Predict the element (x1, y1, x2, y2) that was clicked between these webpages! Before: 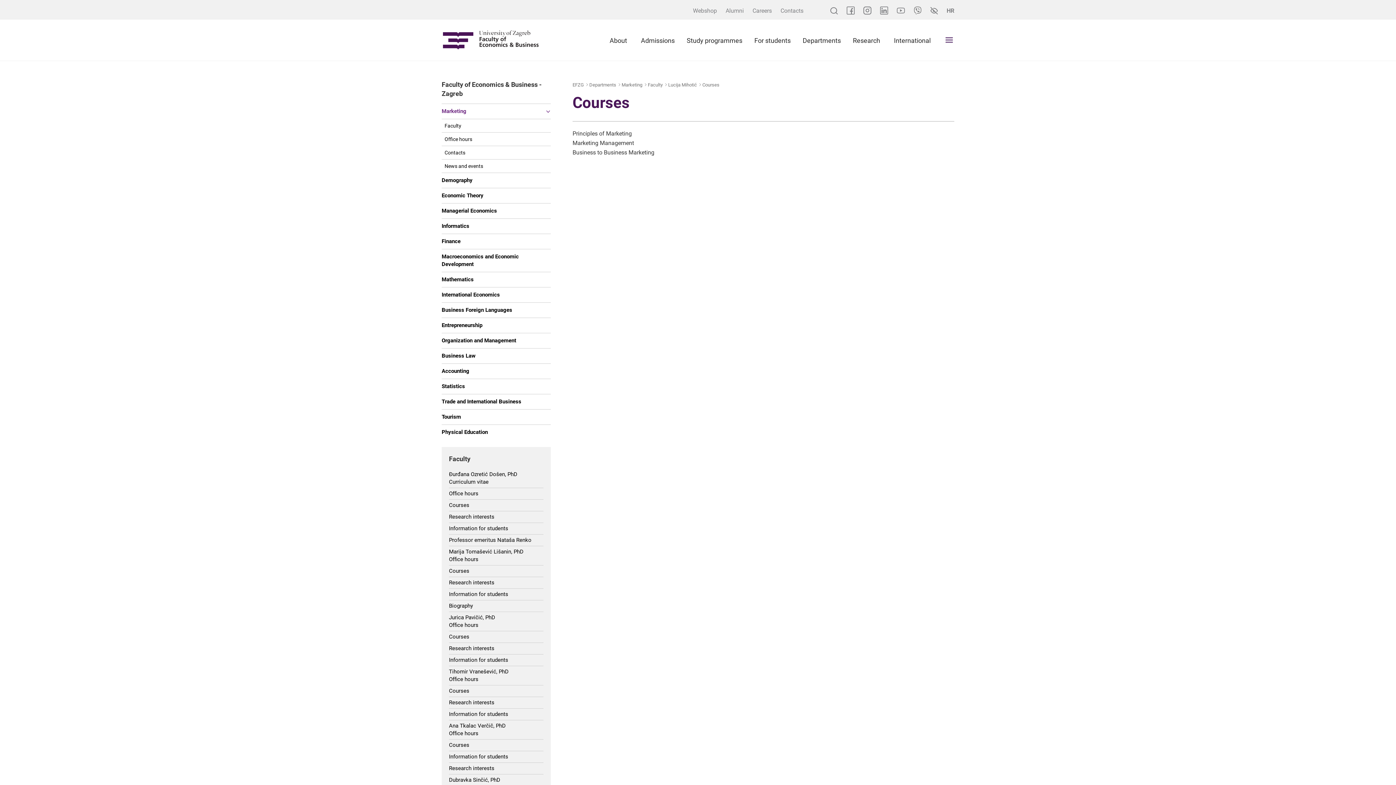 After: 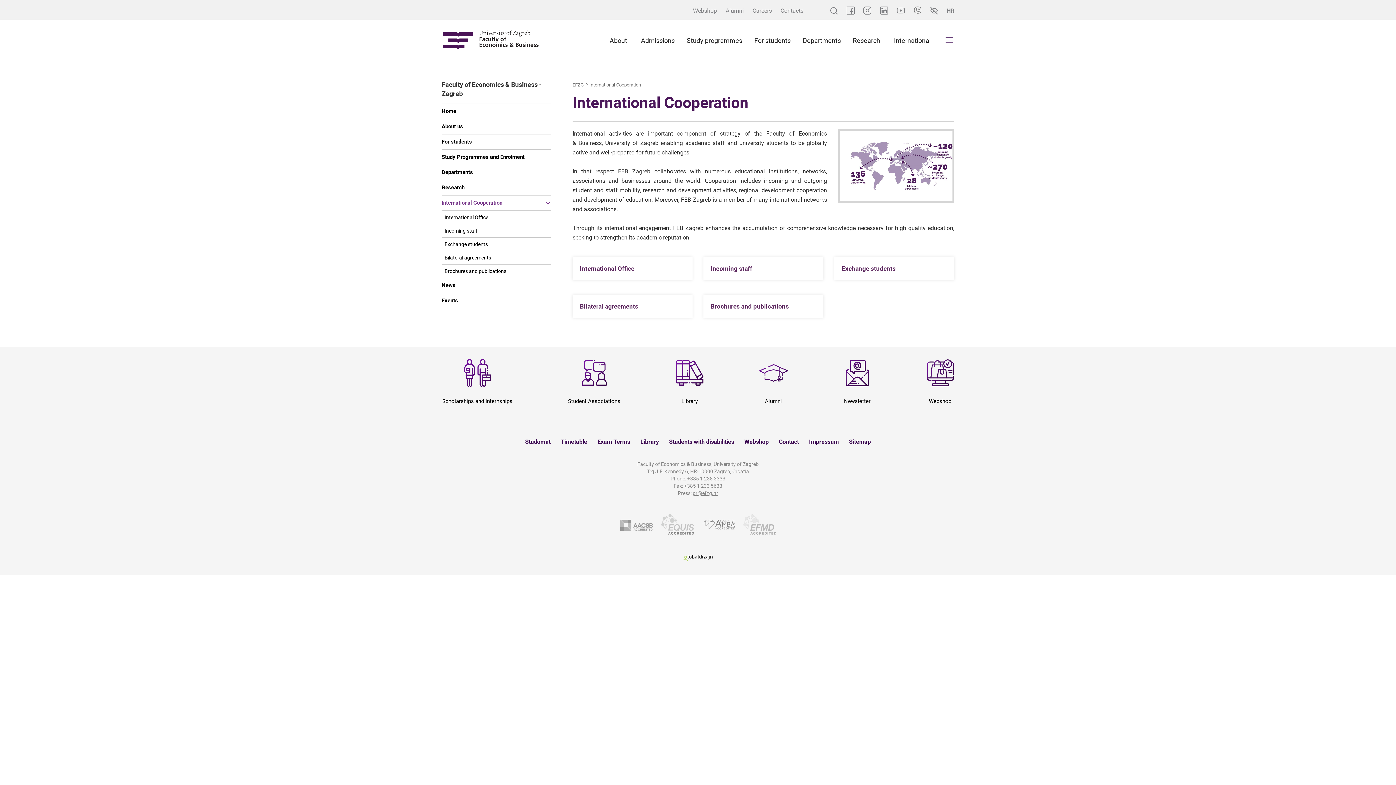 Action: label: International bbox: (894, 36, 930, 44)